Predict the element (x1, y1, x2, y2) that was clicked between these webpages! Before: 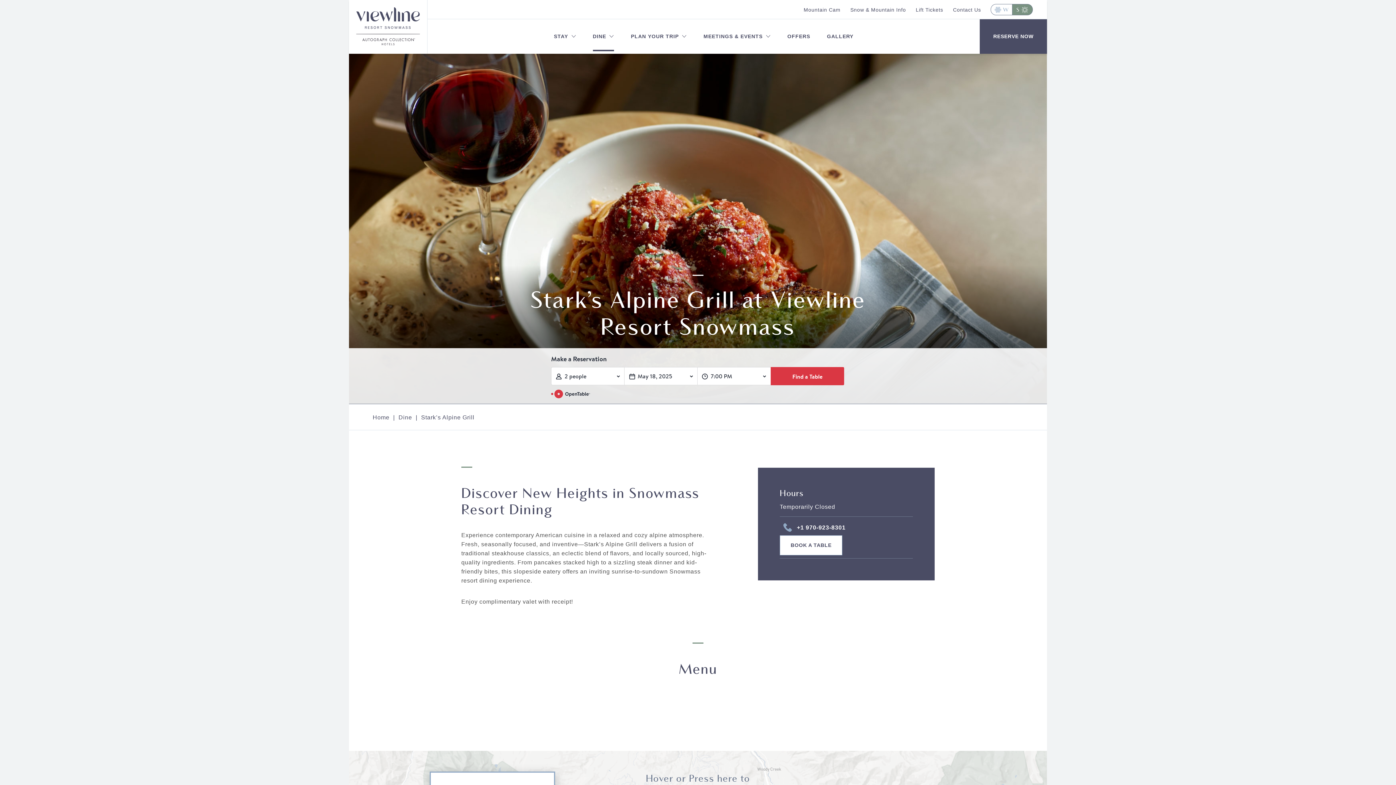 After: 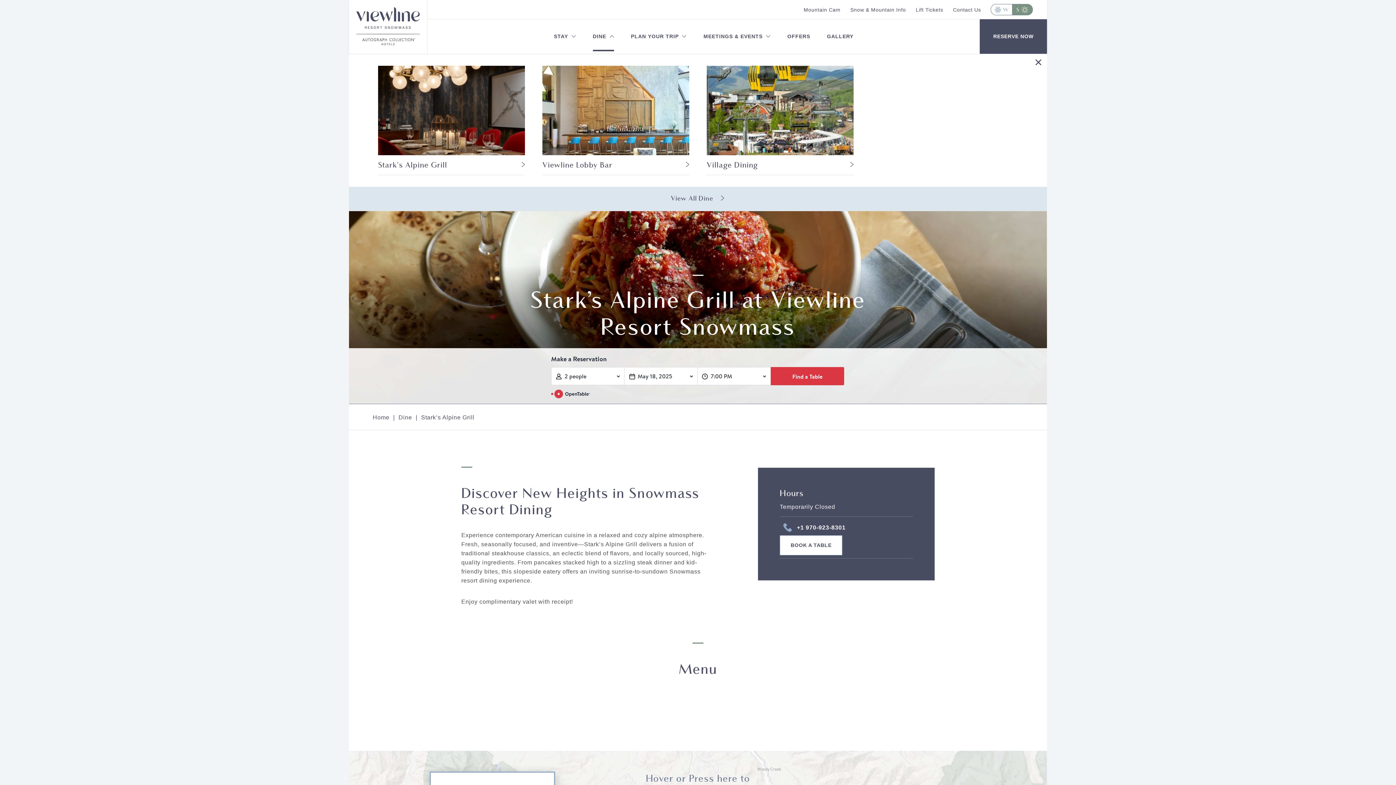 Action: label: DINE bbox: (590, 29, 616, 43)